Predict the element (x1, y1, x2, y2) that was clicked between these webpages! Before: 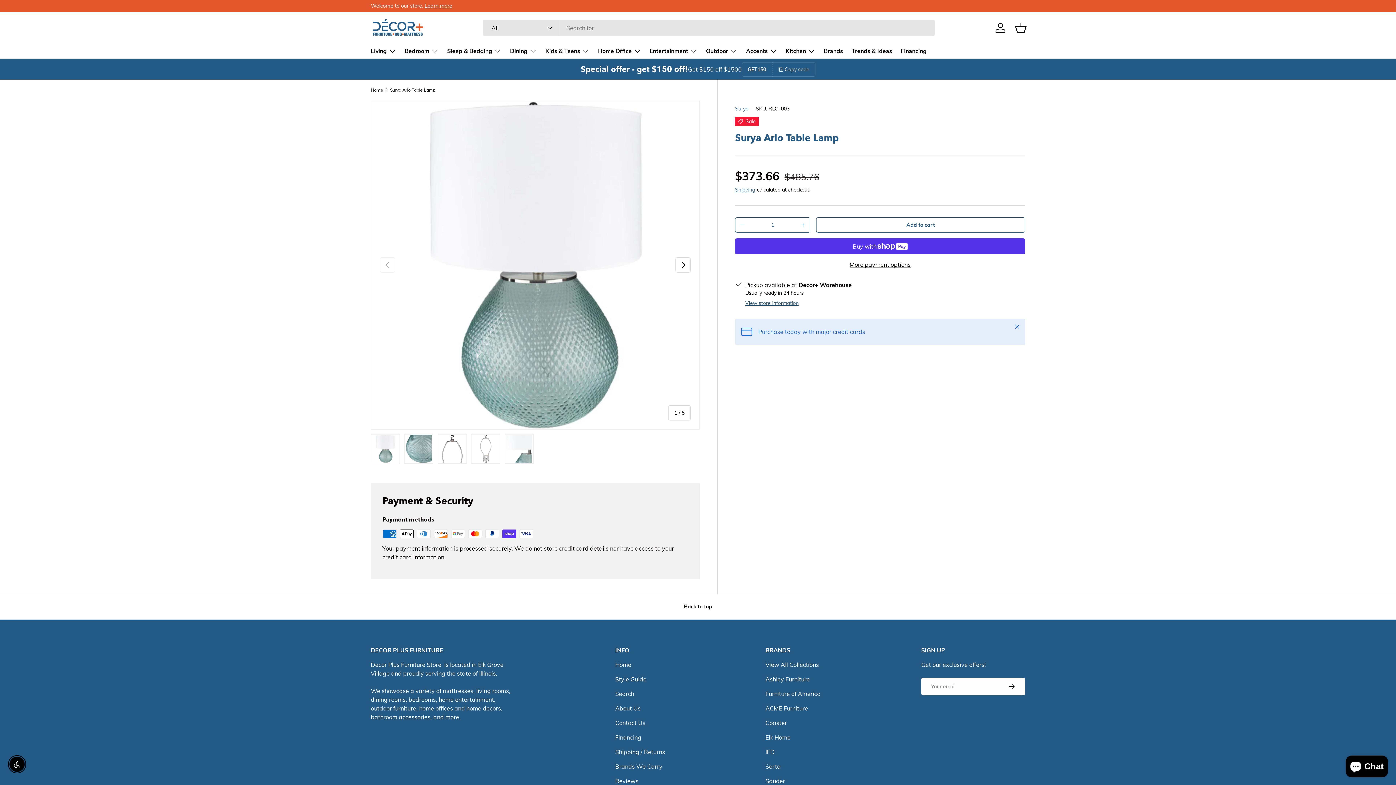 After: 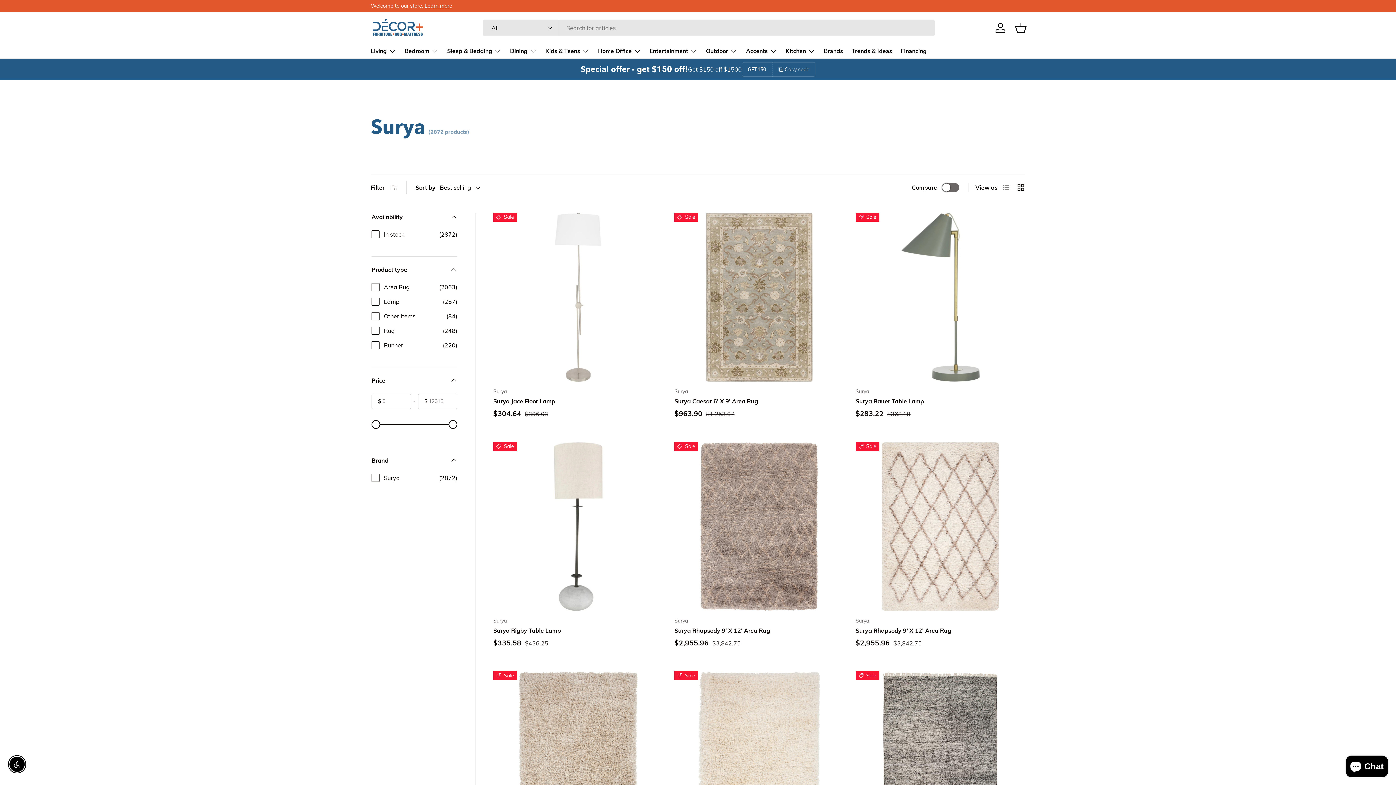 Action: label: Surya bbox: (735, 105, 748, 111)